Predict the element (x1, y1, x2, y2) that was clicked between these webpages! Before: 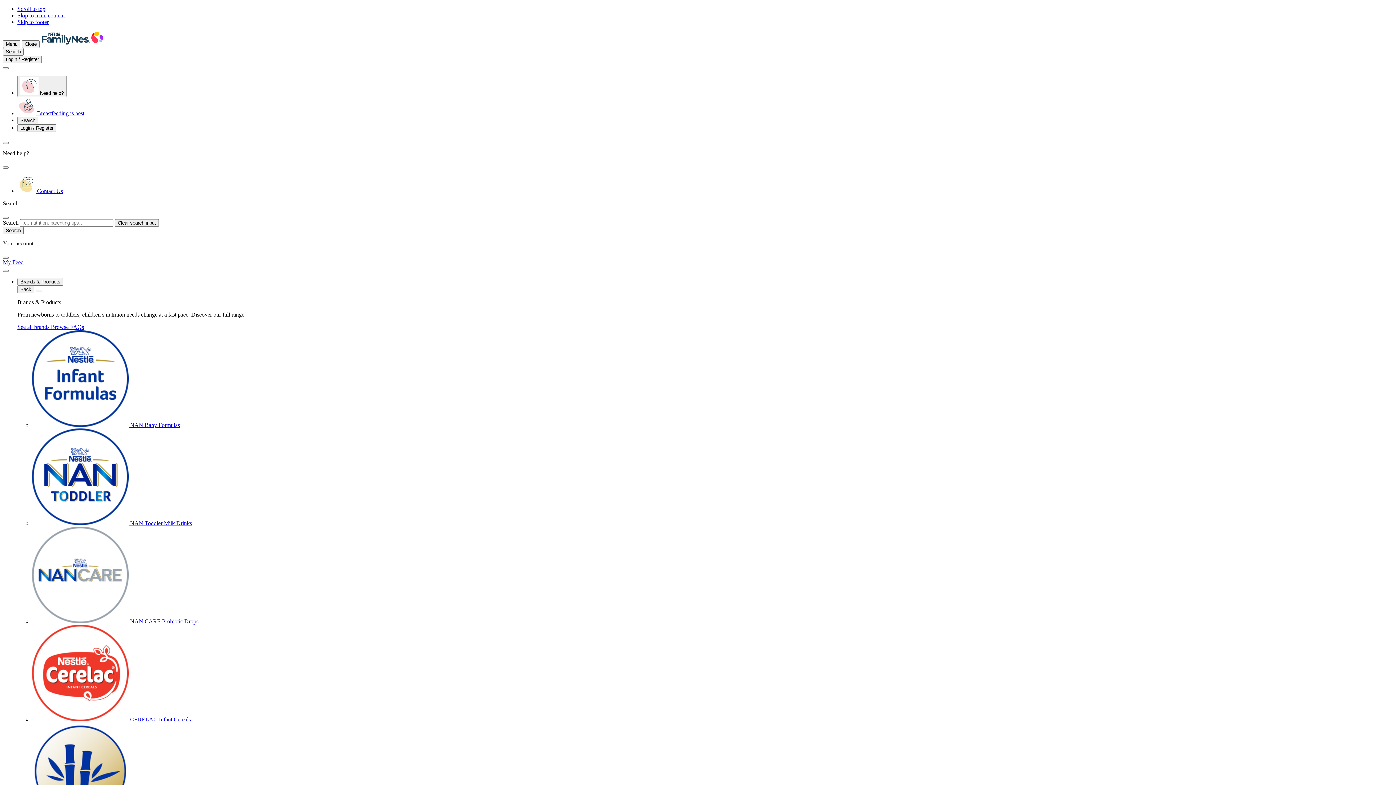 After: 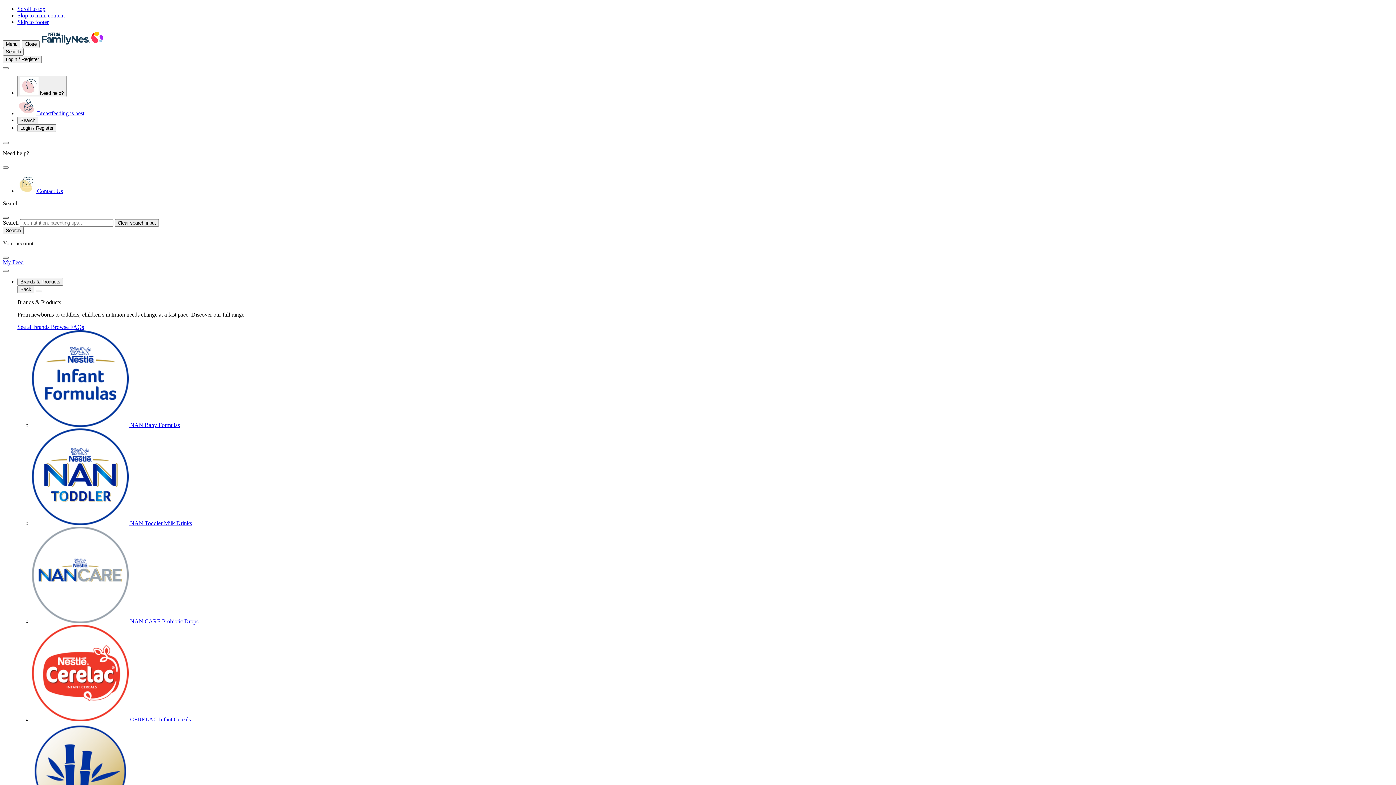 Action: label: Close bbox: (2, 216, 8, 218)